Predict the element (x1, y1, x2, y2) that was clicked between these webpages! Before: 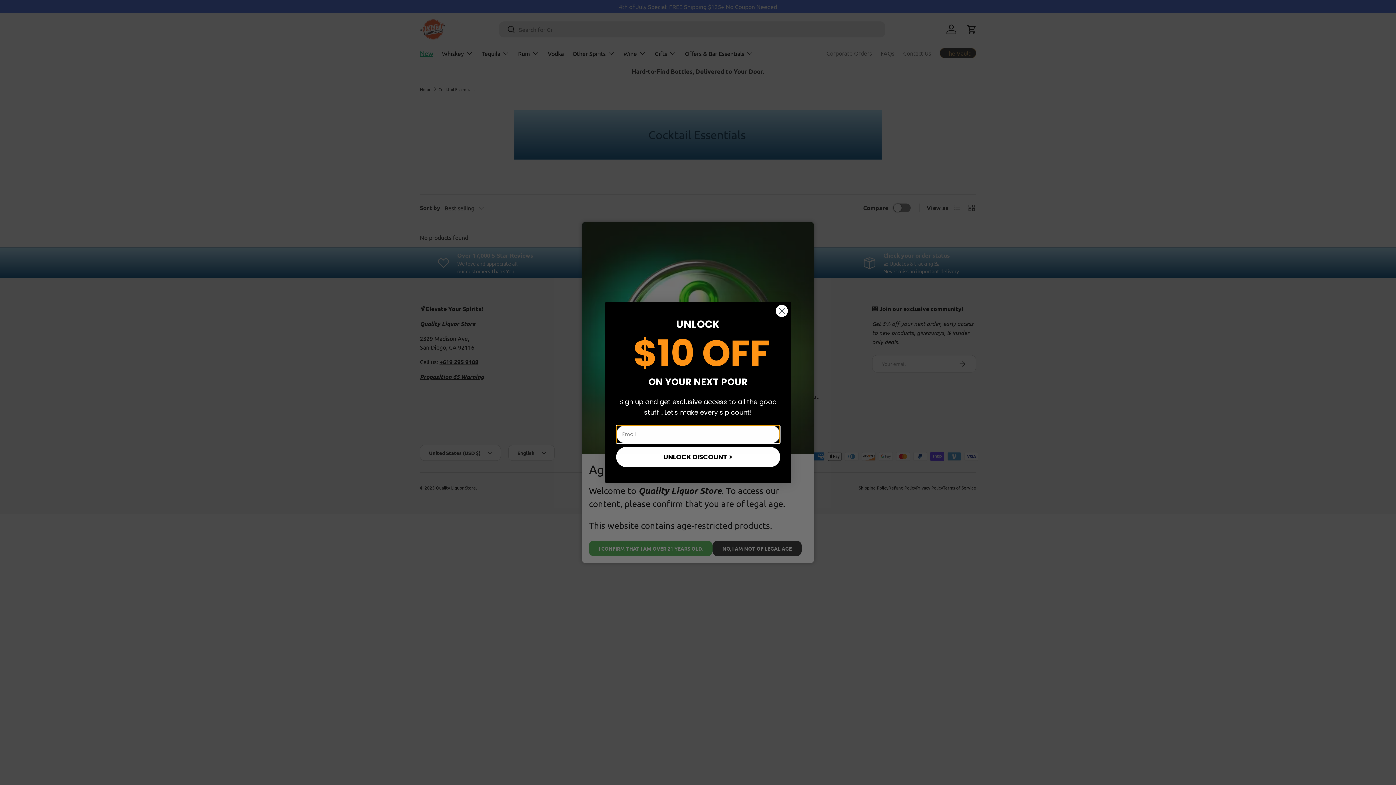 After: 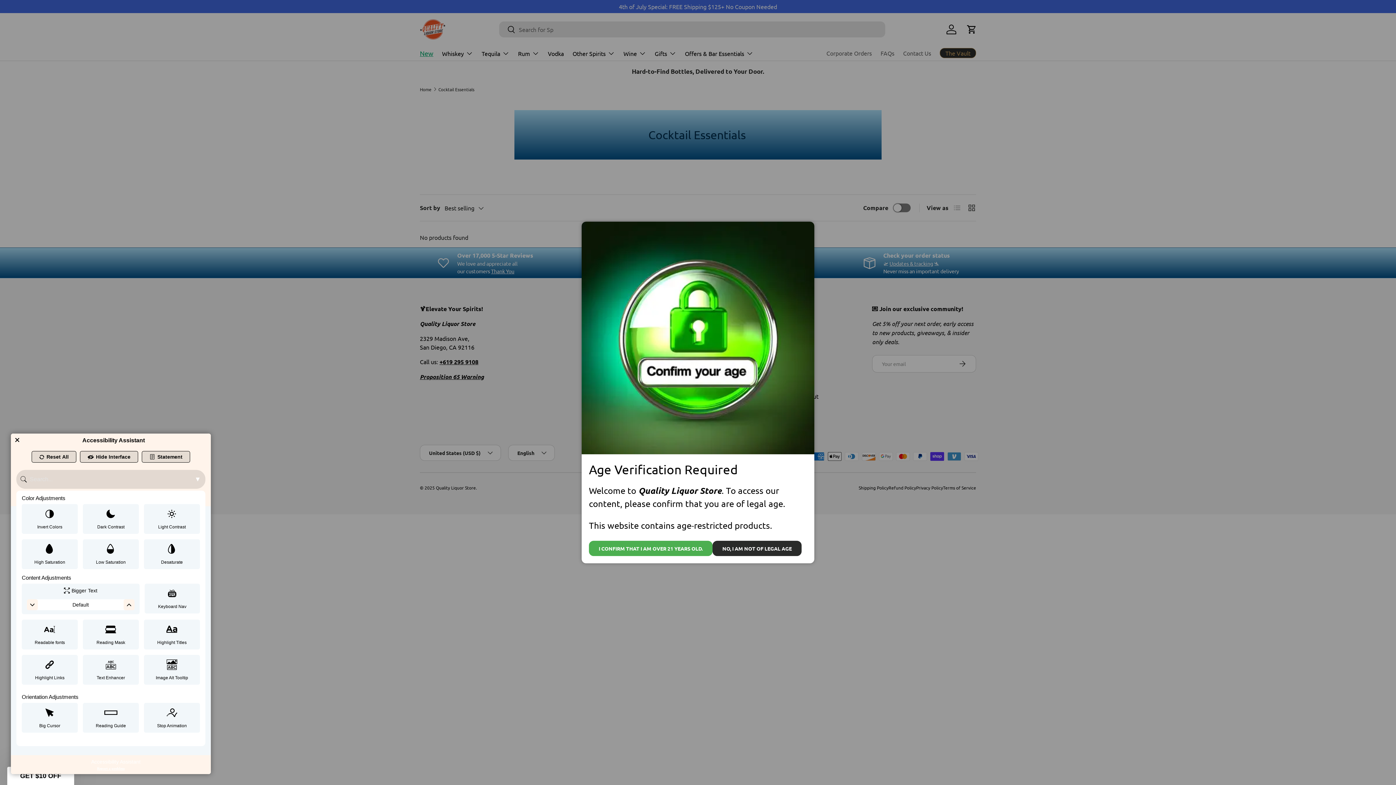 Action: label: Web Accessibility Initiative bbox: (0, 756, 5, 780)